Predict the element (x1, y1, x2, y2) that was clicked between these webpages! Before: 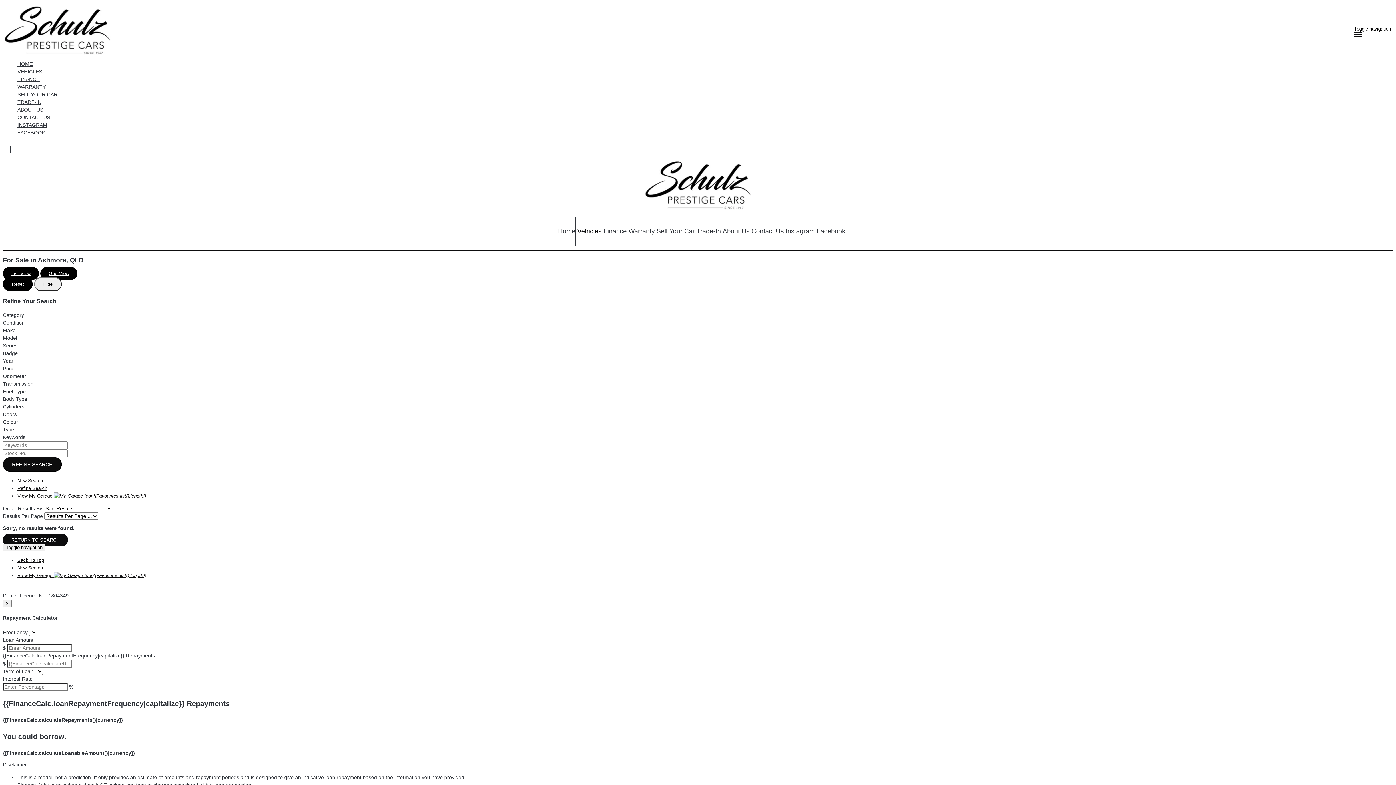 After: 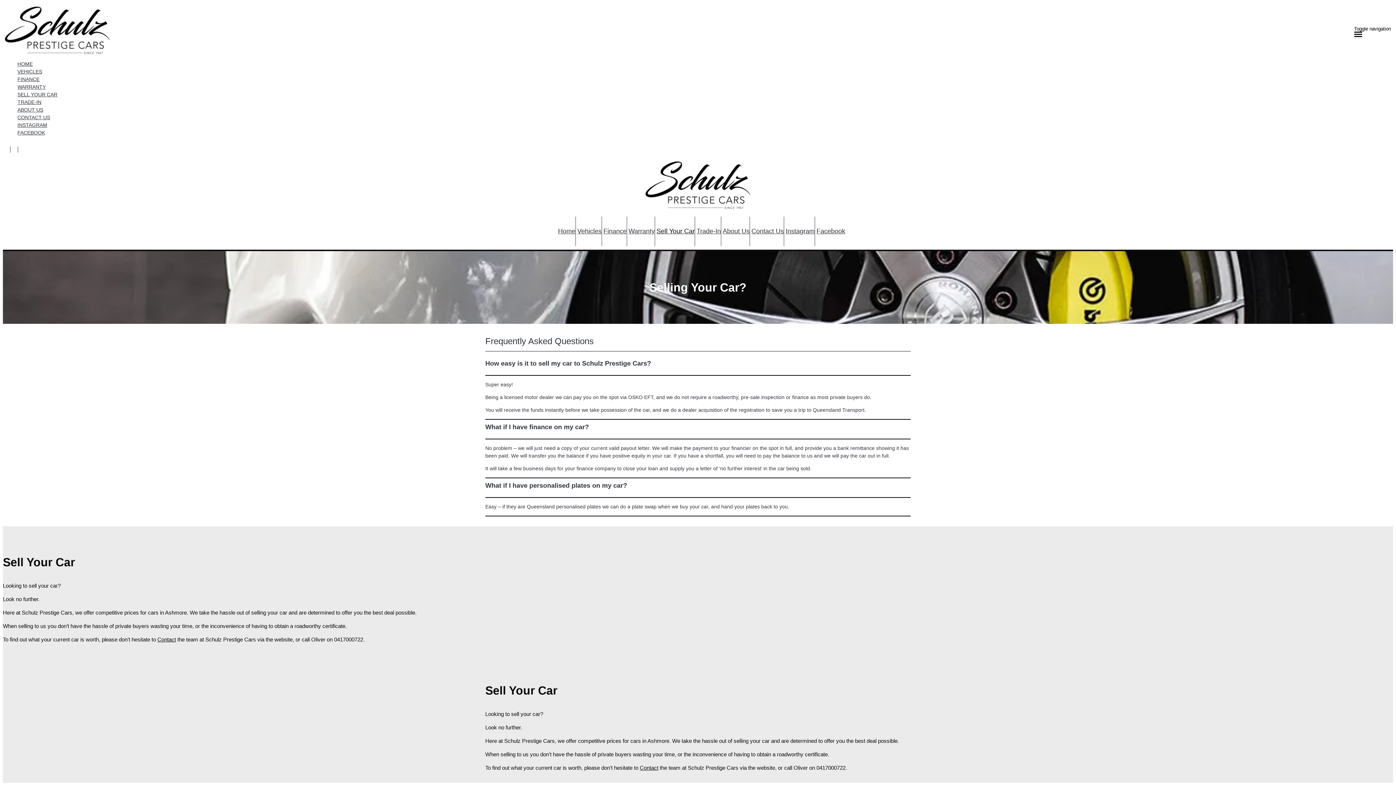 Action: label: Sell Your Car bbox: (656, 216, 694, 246)